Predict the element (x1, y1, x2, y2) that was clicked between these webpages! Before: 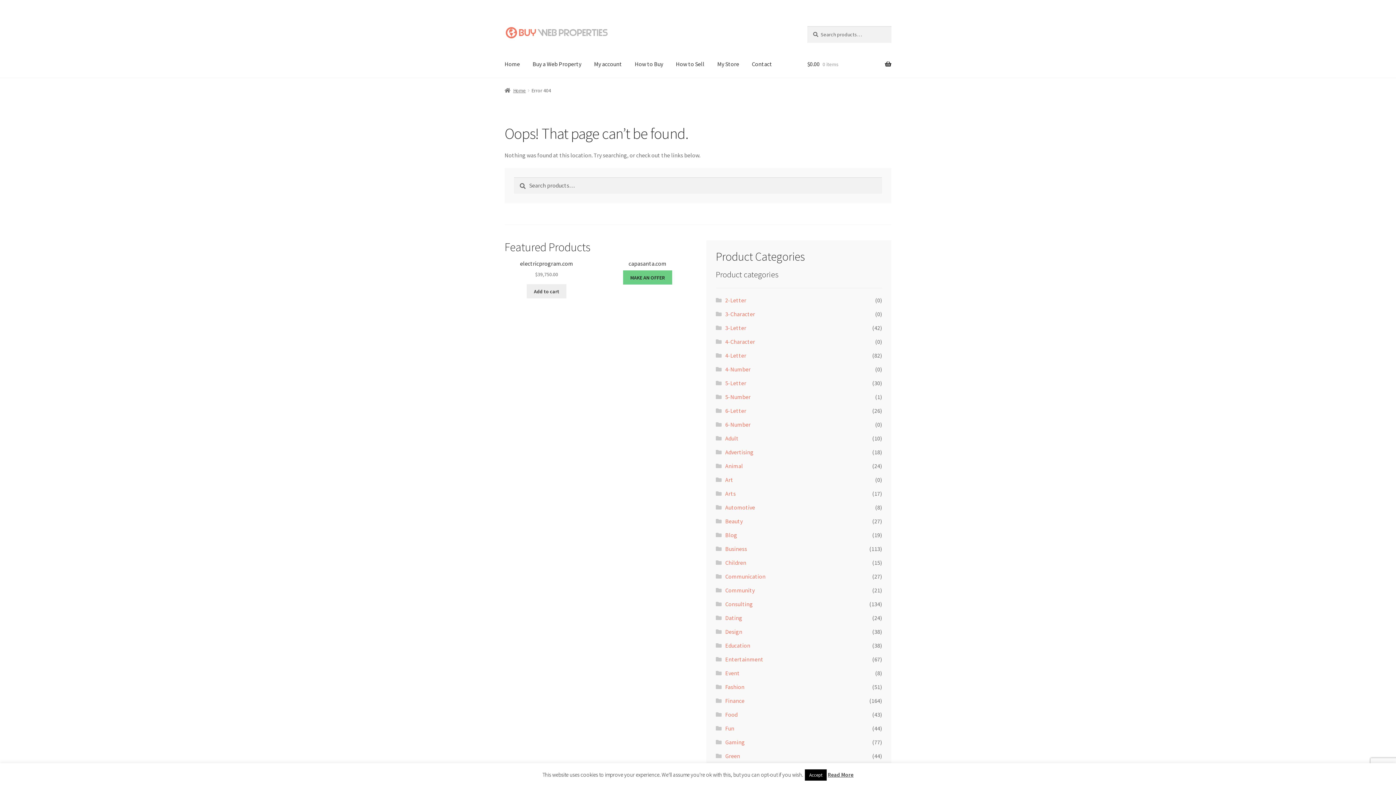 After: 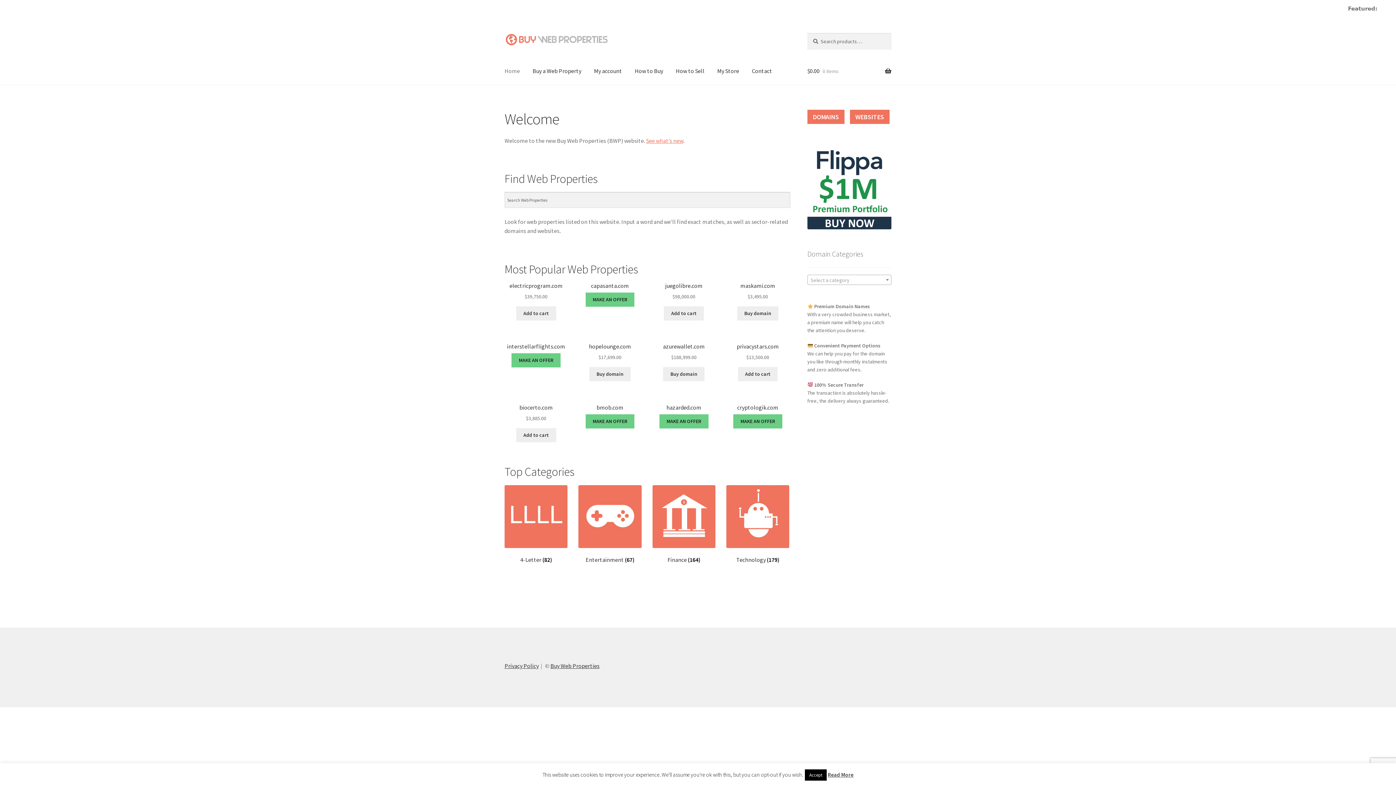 Action: label: Home bbox: (504, 76, 526, 82)